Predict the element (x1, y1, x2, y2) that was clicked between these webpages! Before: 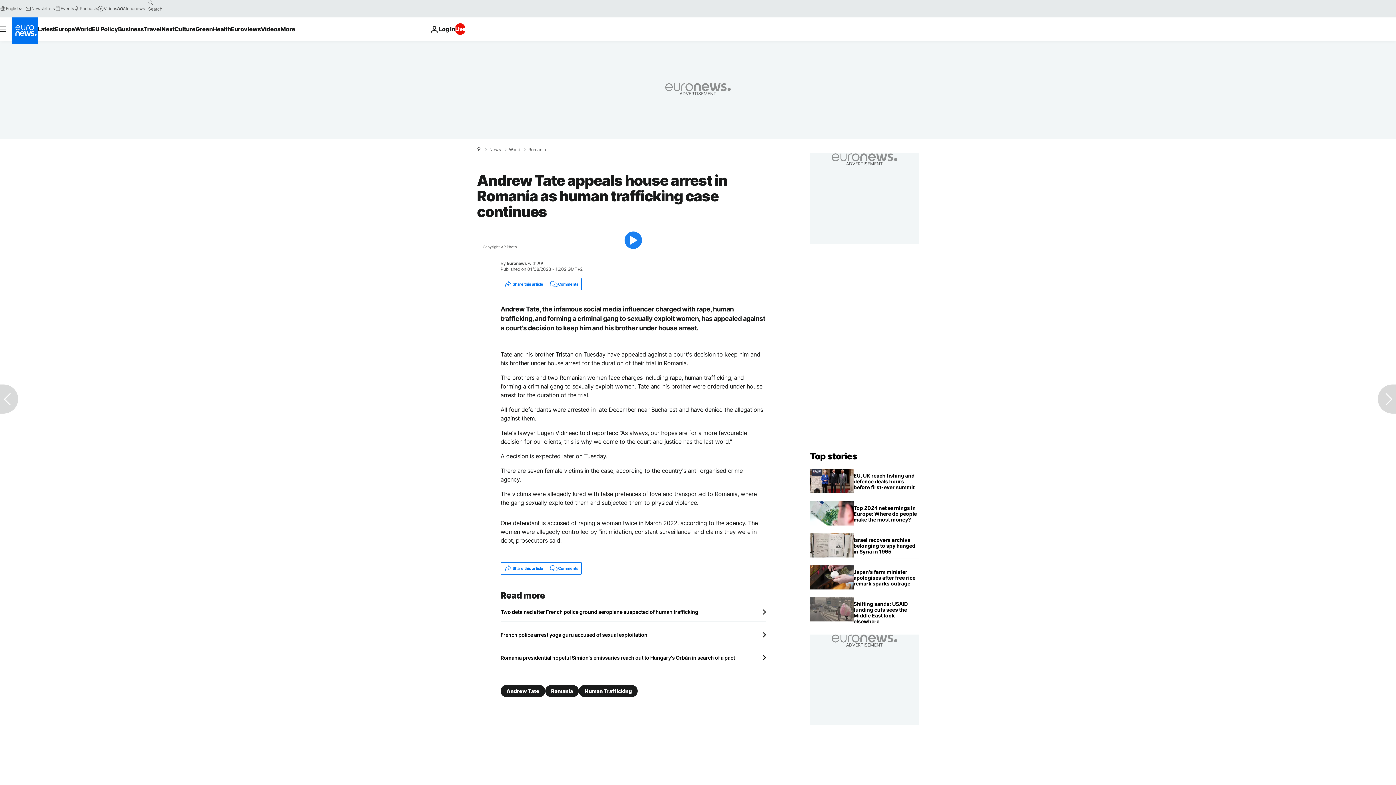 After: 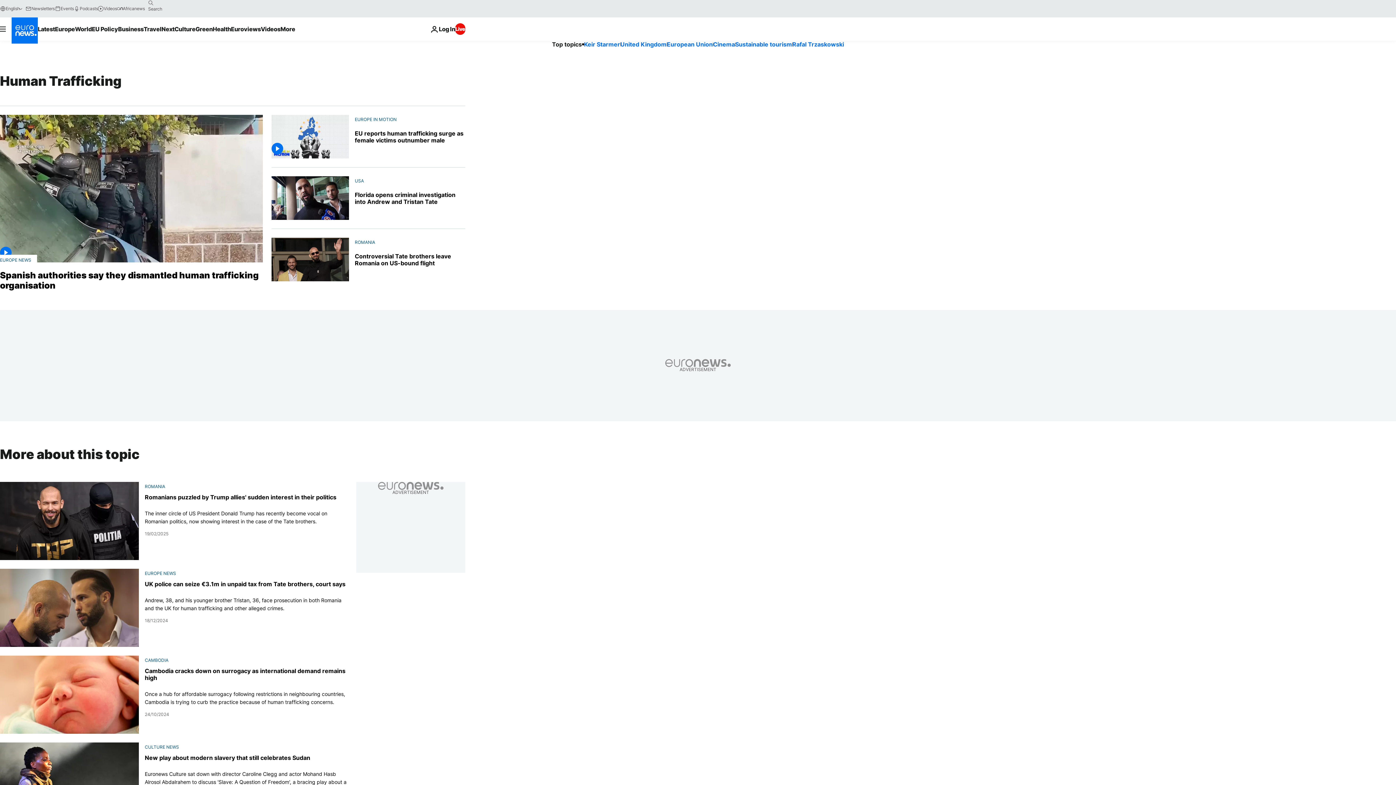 Action: bbox: (578, 685, 637, 697) label: Human Trafficking